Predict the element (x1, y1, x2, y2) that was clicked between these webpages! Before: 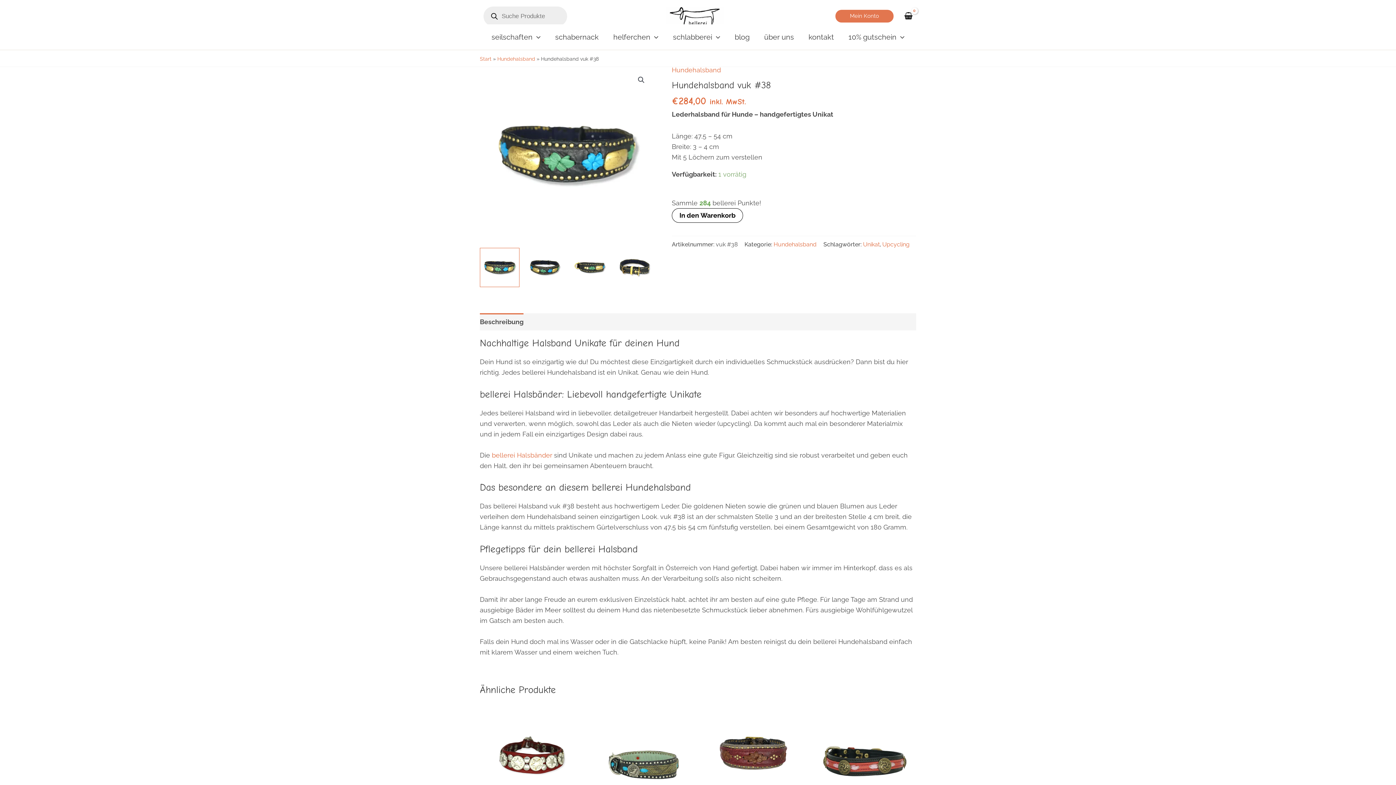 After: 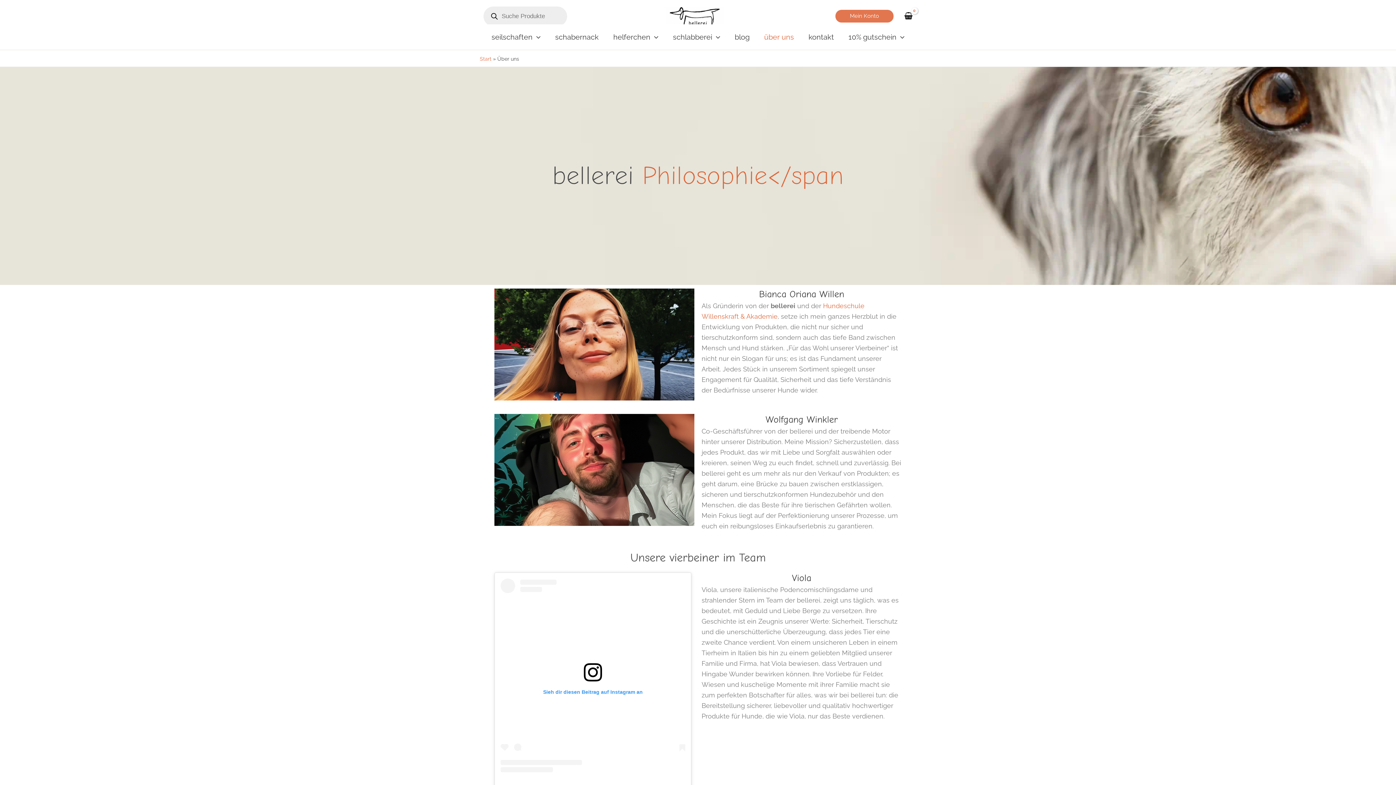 Action: bbox: (757, 24, 801, 49) label: über uns